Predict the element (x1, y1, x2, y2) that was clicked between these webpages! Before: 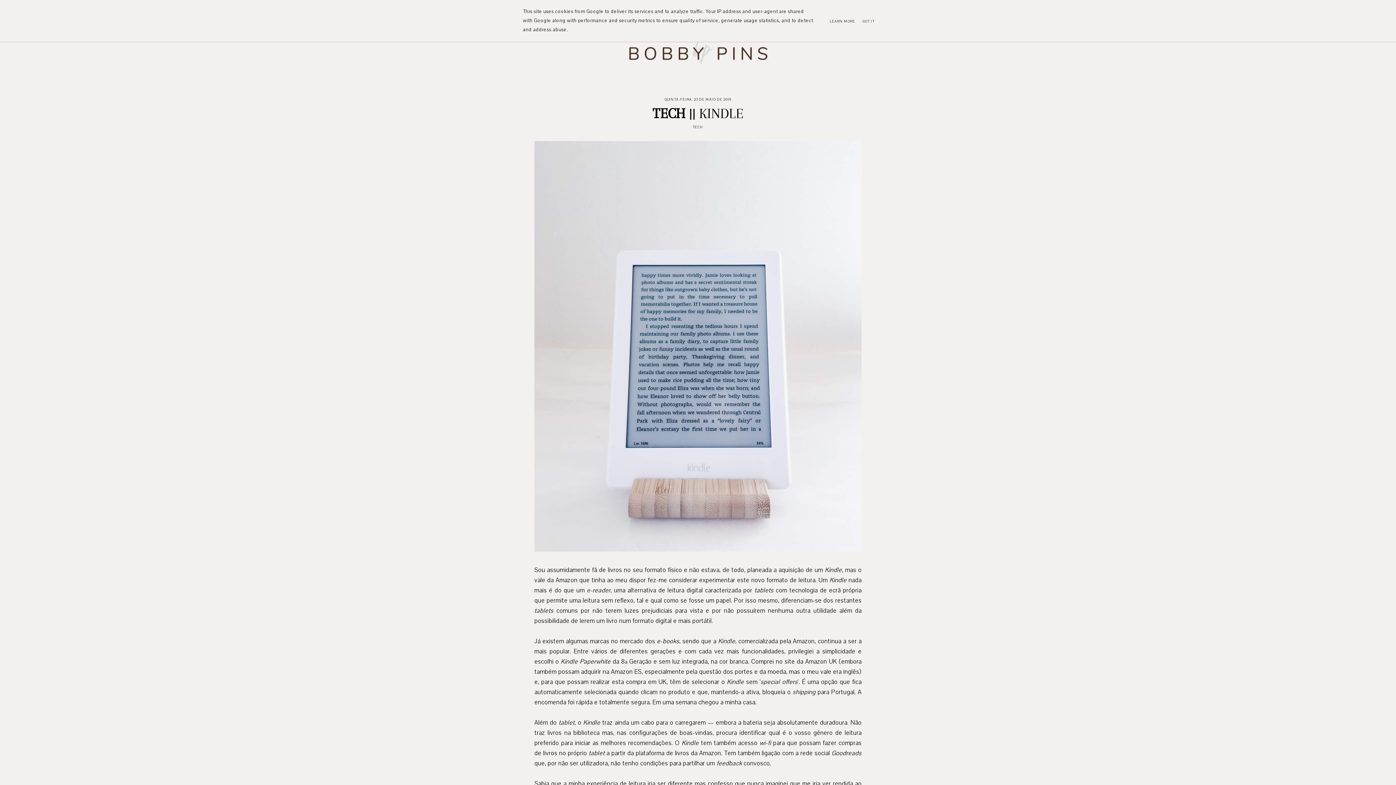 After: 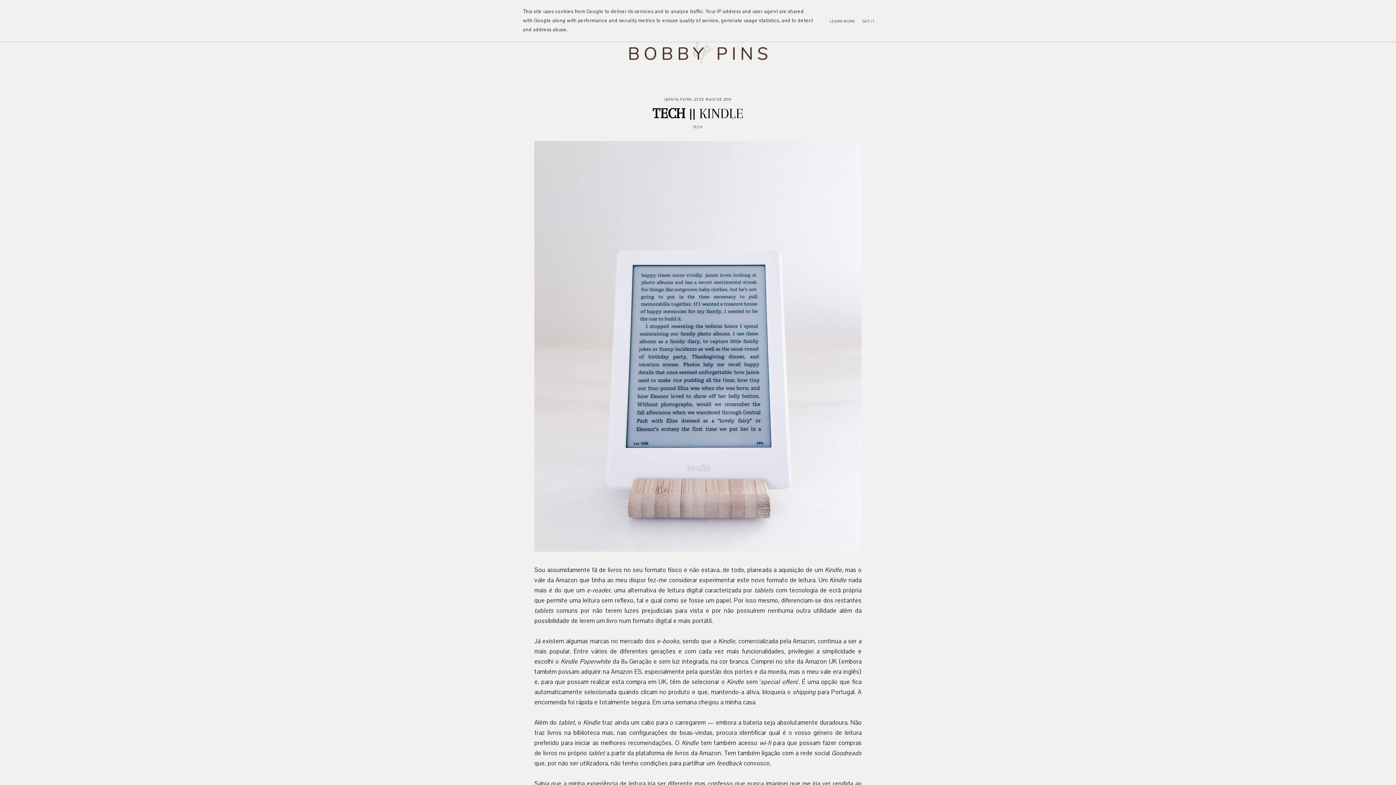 Action: bbox: (827, 18, 857, 23) label: LEARN MORE